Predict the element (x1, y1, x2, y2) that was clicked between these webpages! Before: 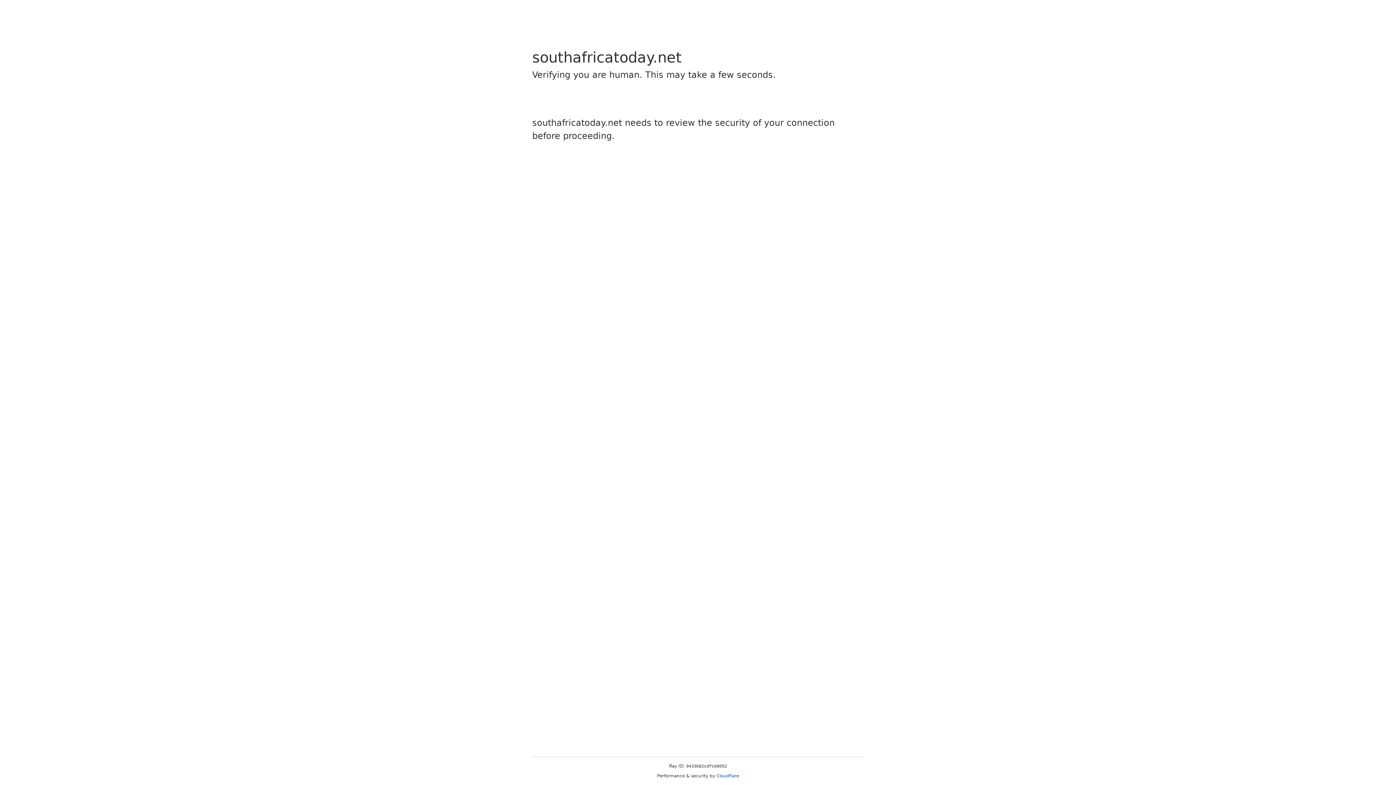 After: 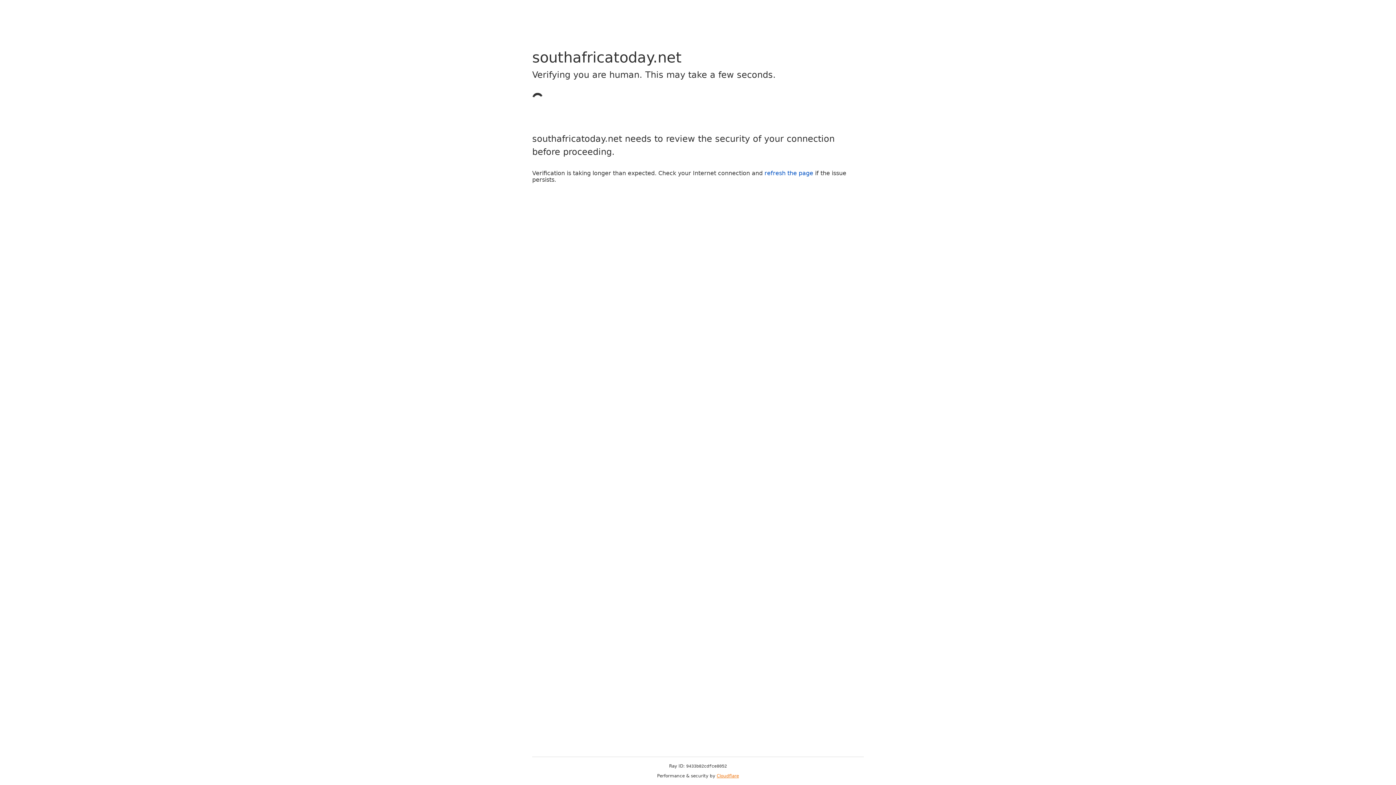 Action: bbox: (716, 773, 739, 778) label: Cloudflare